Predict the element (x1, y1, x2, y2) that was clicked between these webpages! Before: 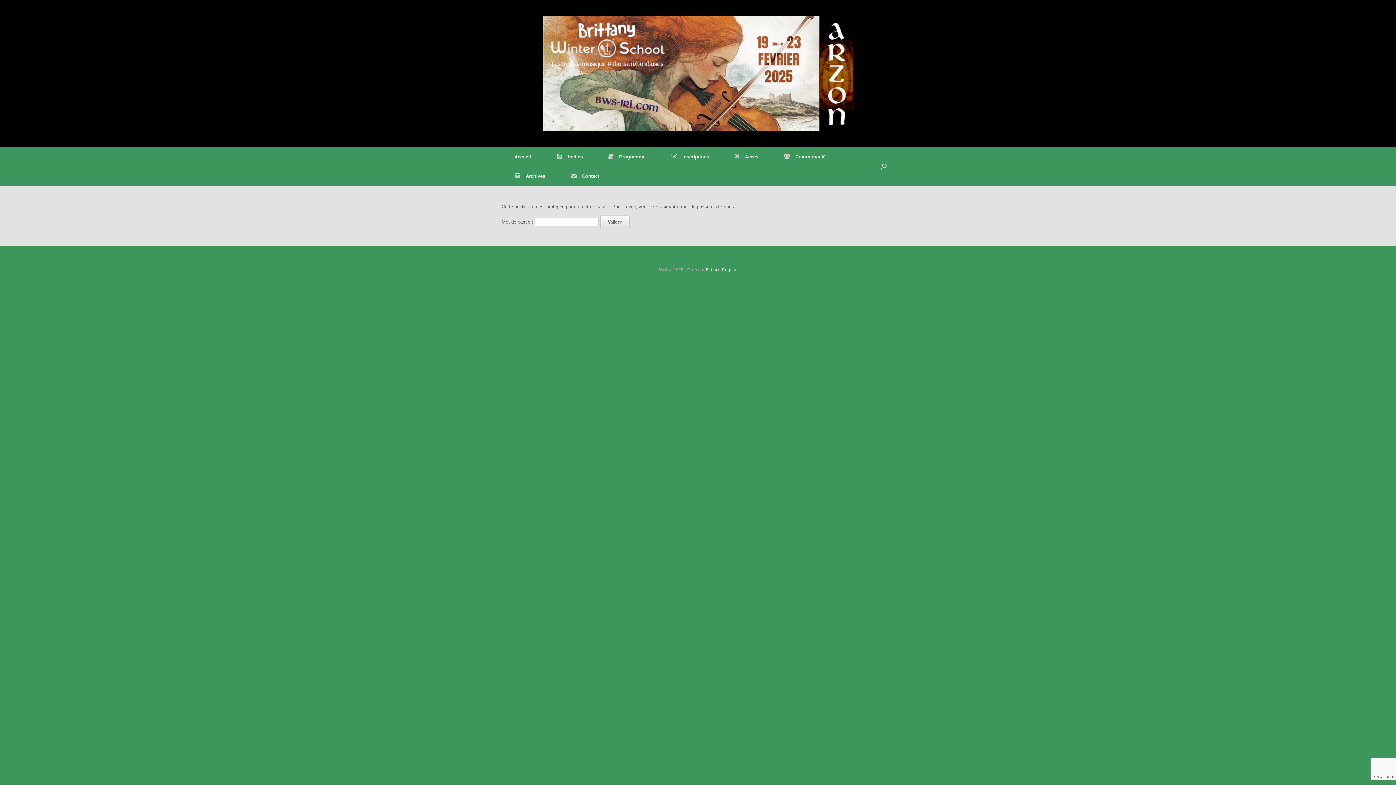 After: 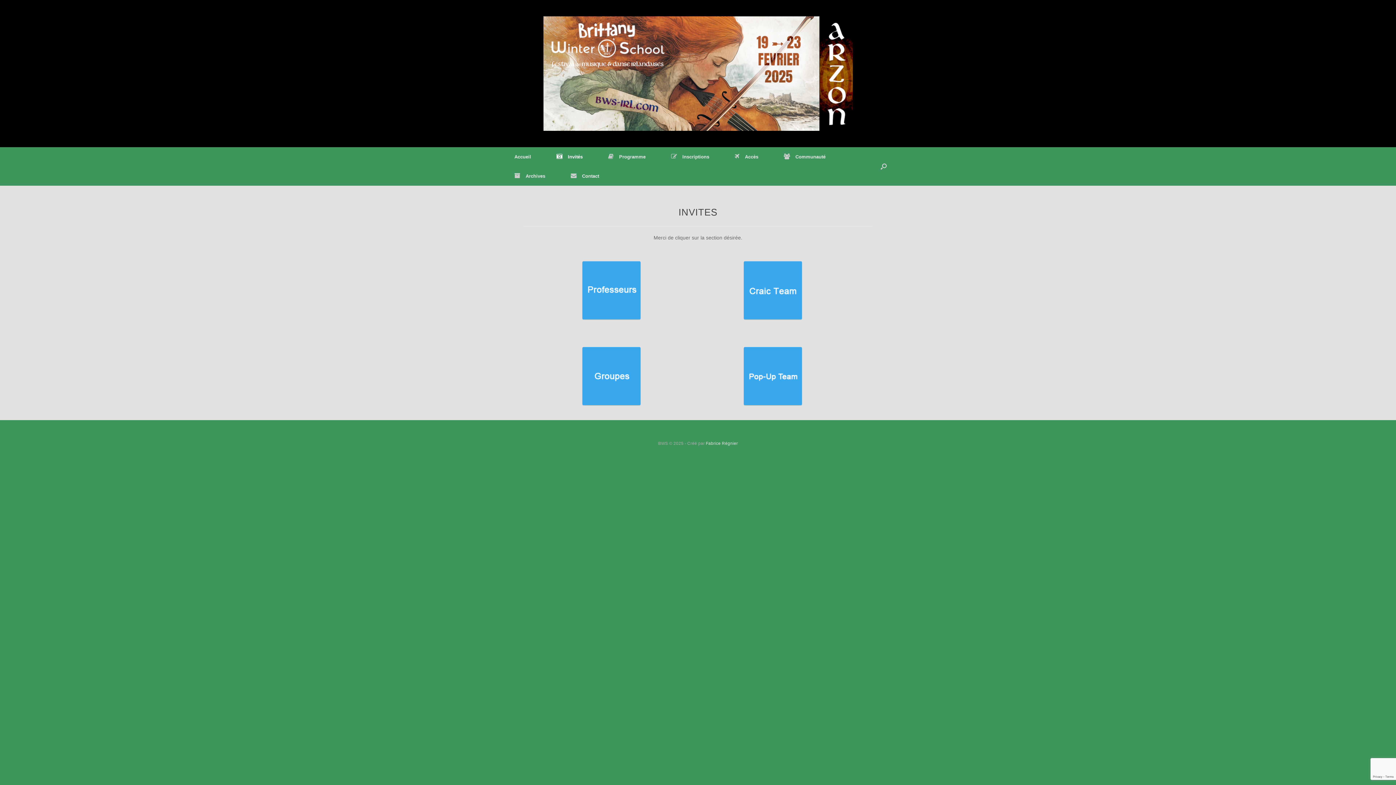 Action: label: Invités bbox: (544, 147, 595, 166)